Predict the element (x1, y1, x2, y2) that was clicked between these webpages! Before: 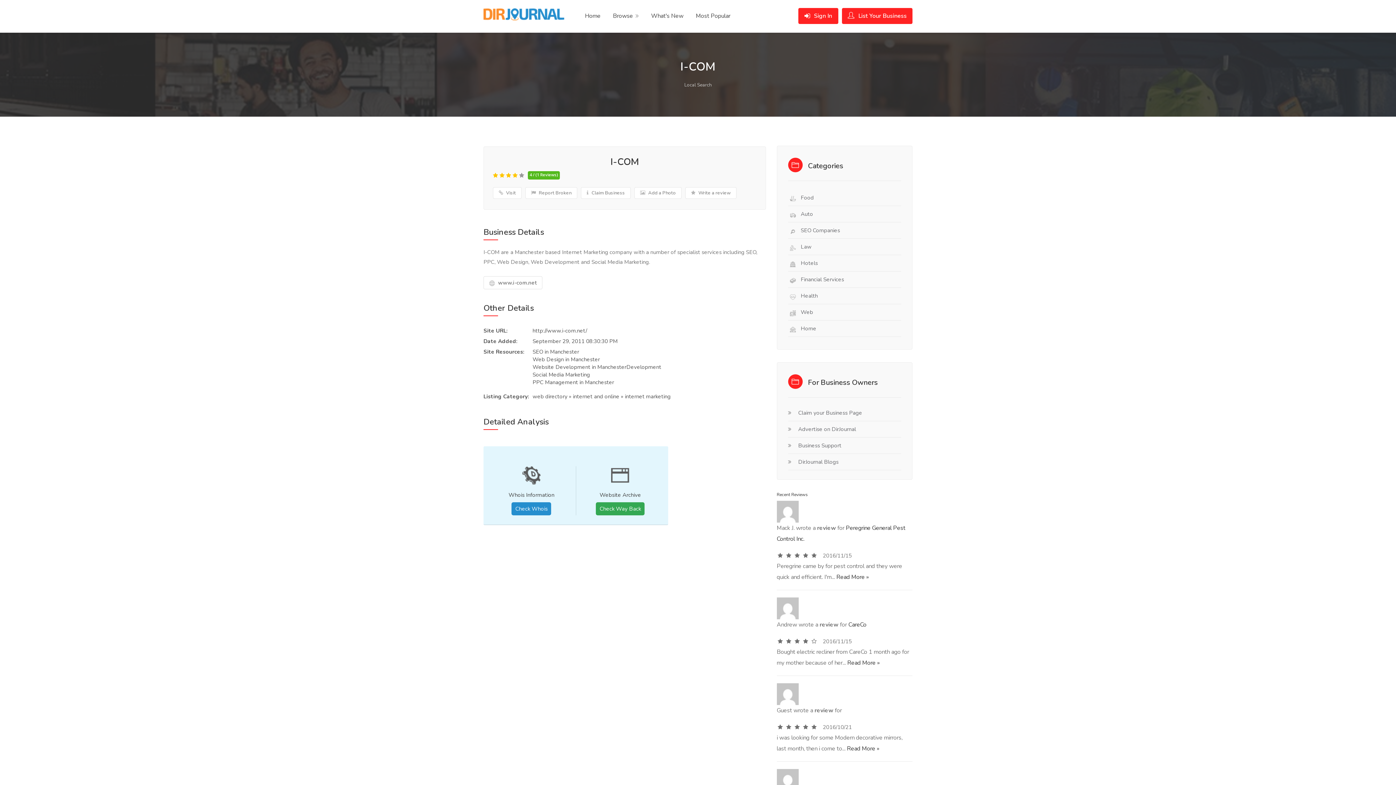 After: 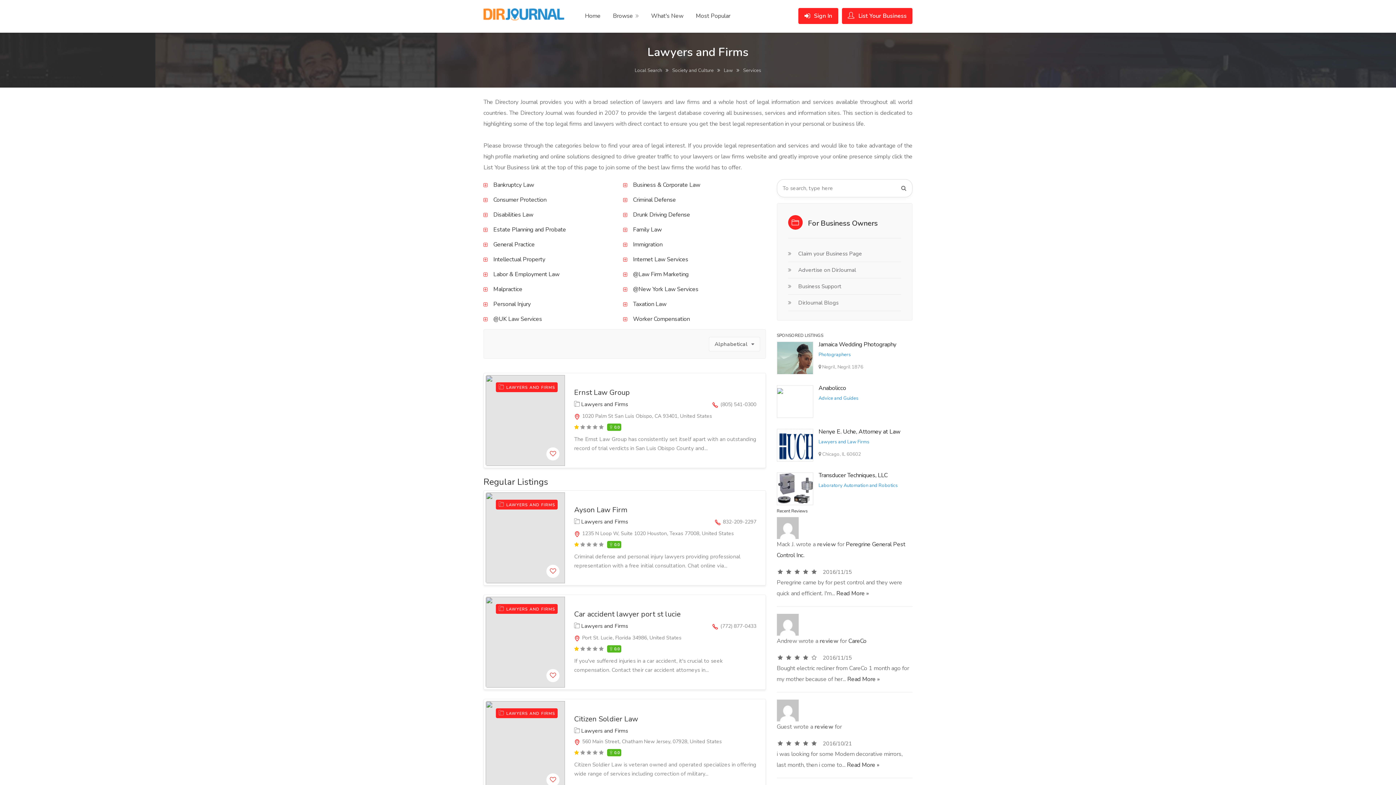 Action: bbox: (800, 243, 811, 250) label: Law